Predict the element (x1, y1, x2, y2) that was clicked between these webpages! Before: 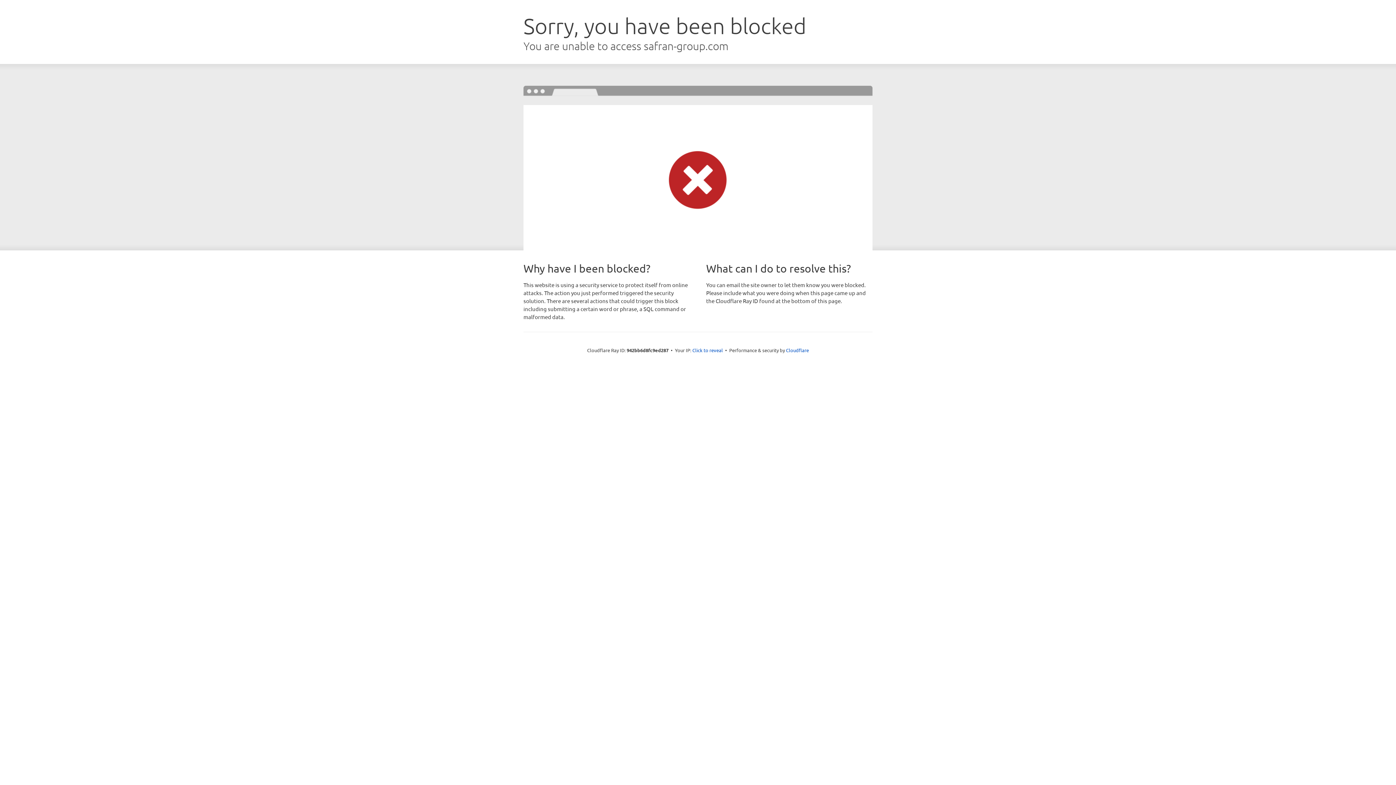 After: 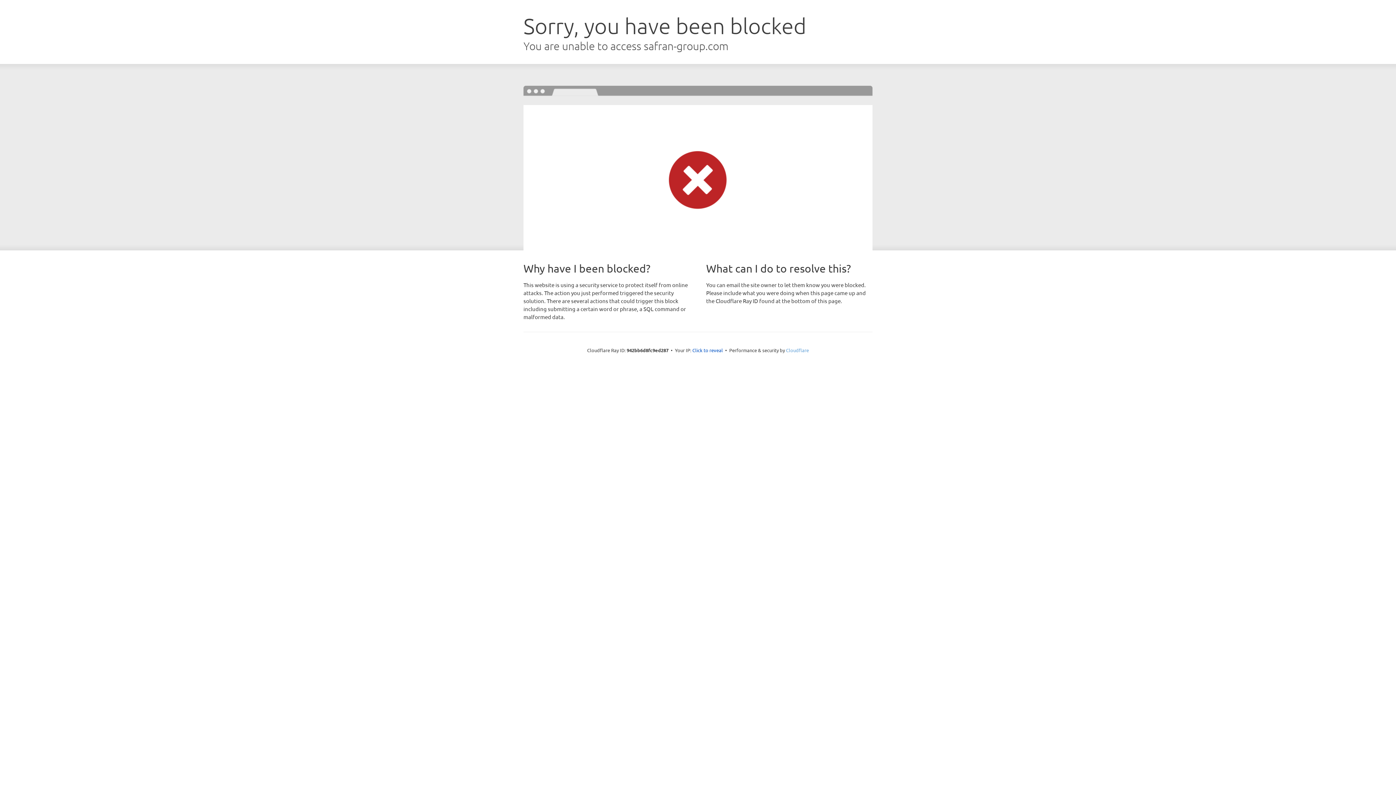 Action: bbox: (786, 347, 809, 353) label: Cloudflare